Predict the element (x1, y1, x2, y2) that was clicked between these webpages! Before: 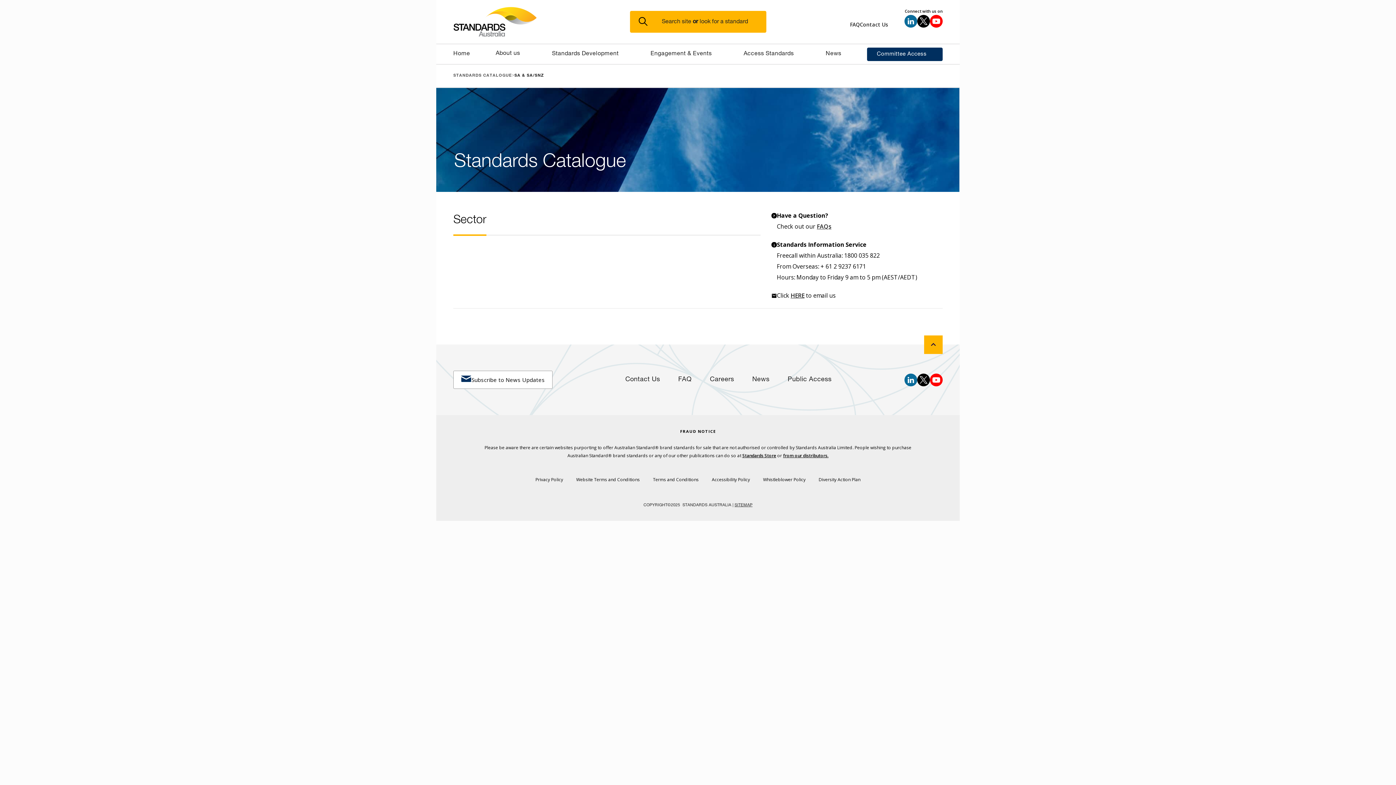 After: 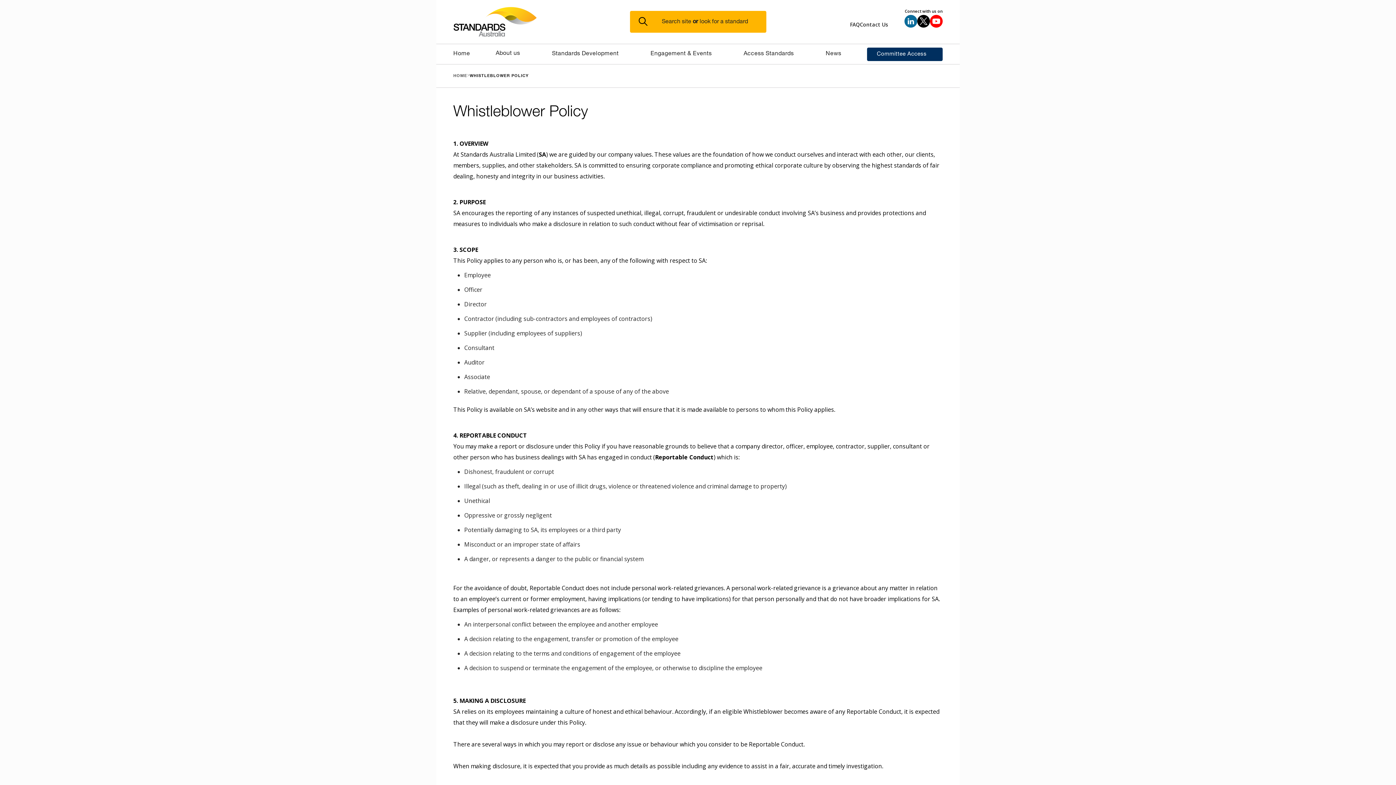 Action: label: Whistleblower Policy bbox: (756, 475, 812, 486)